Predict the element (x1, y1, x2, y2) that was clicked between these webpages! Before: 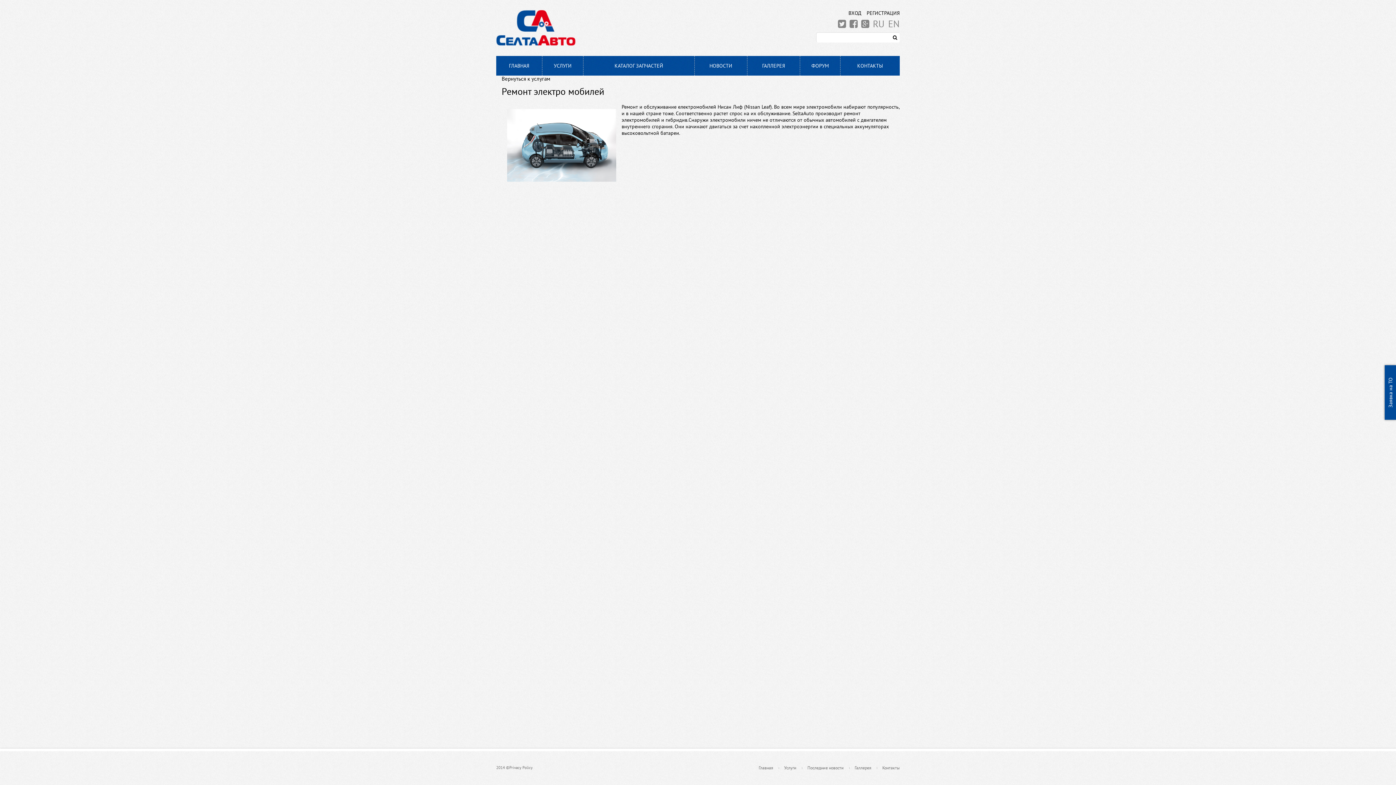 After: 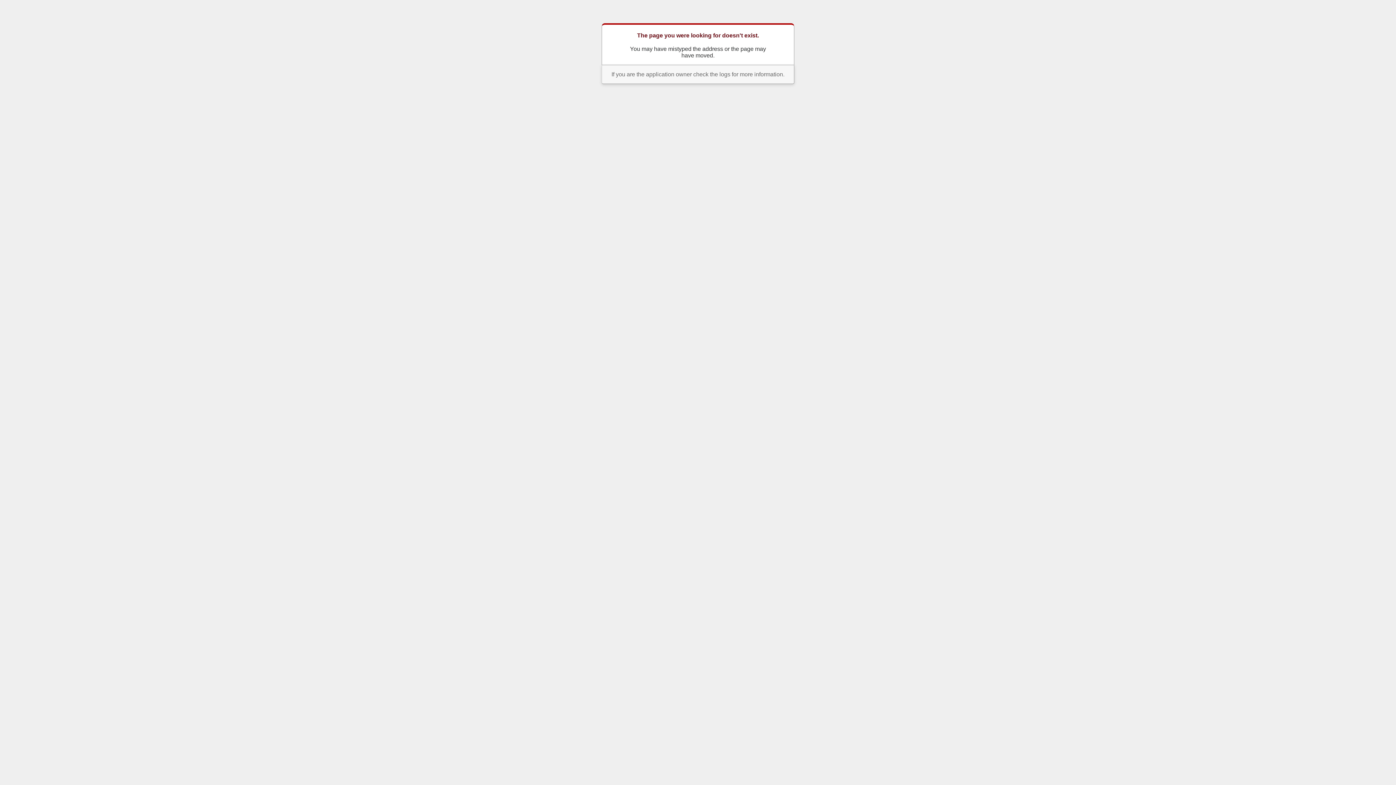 Action: bbox: (890, 32, 900, 42)